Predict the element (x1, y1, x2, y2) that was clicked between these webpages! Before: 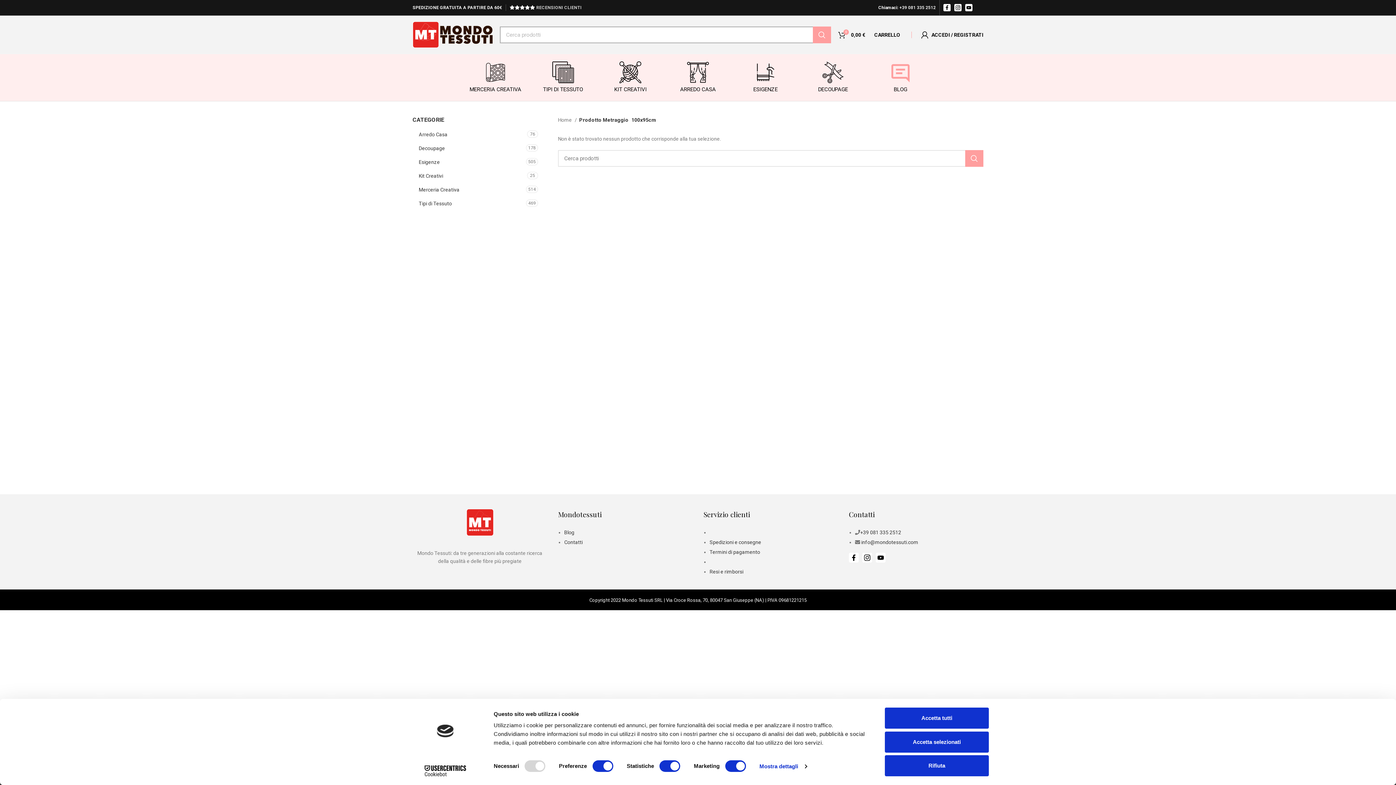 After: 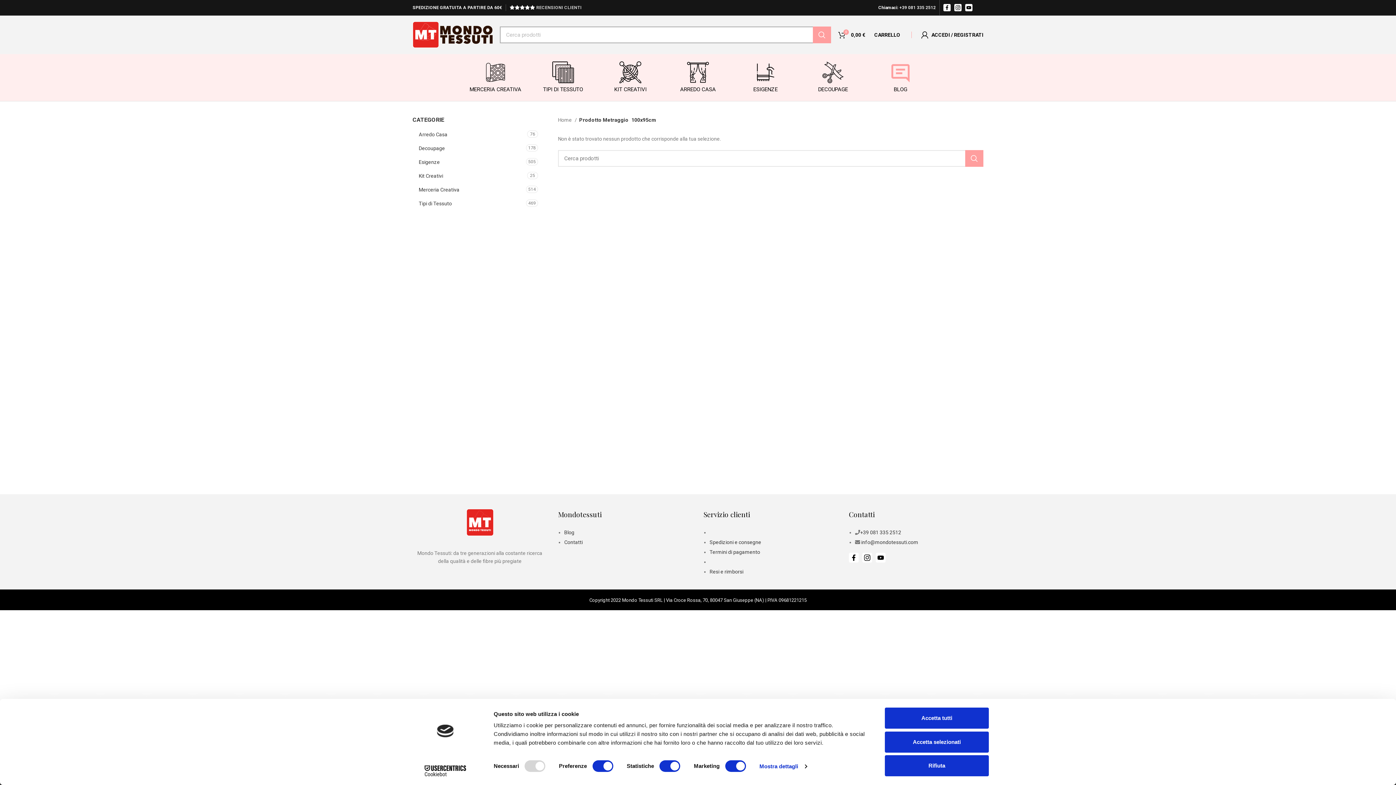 Action: bbox: (413, 765, 477, 776) label: Cookiebot - opens in a new window